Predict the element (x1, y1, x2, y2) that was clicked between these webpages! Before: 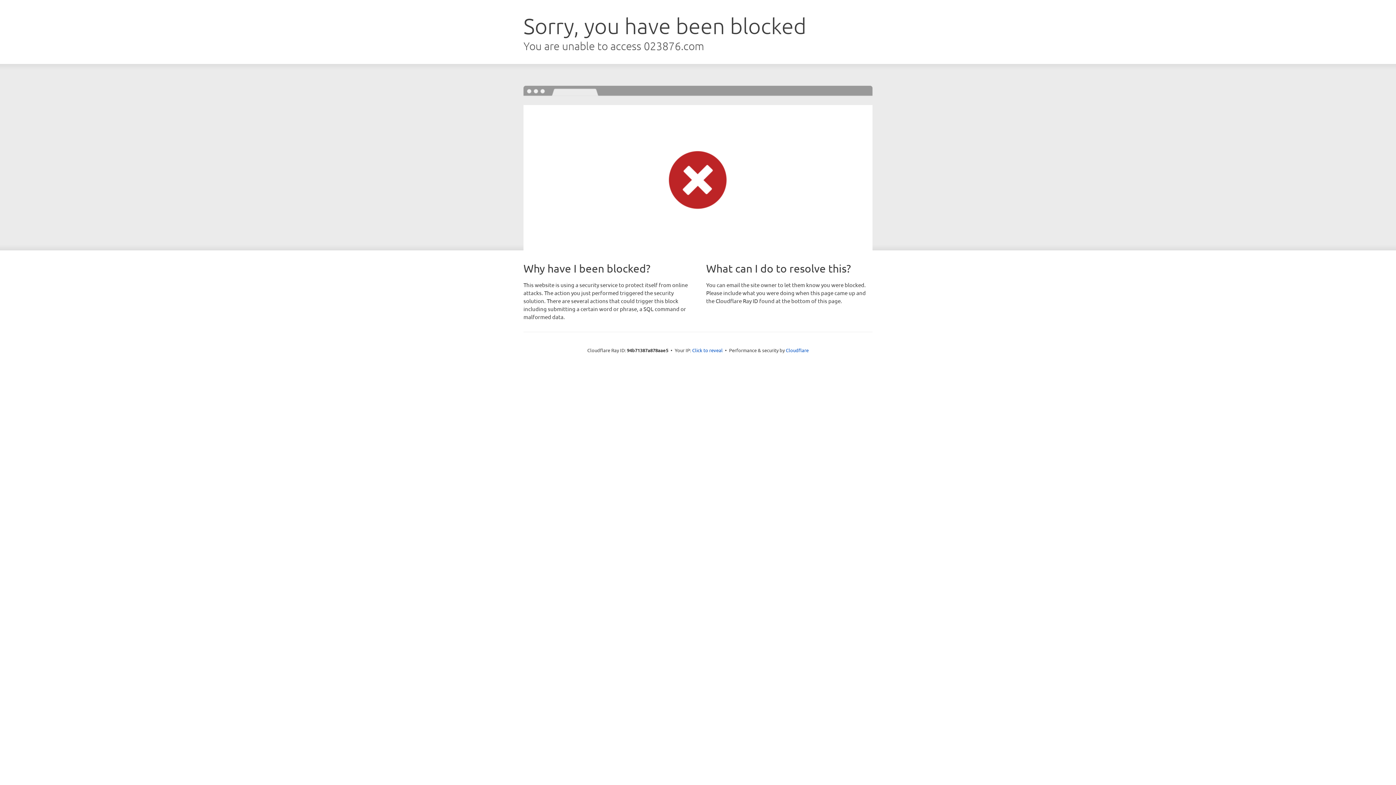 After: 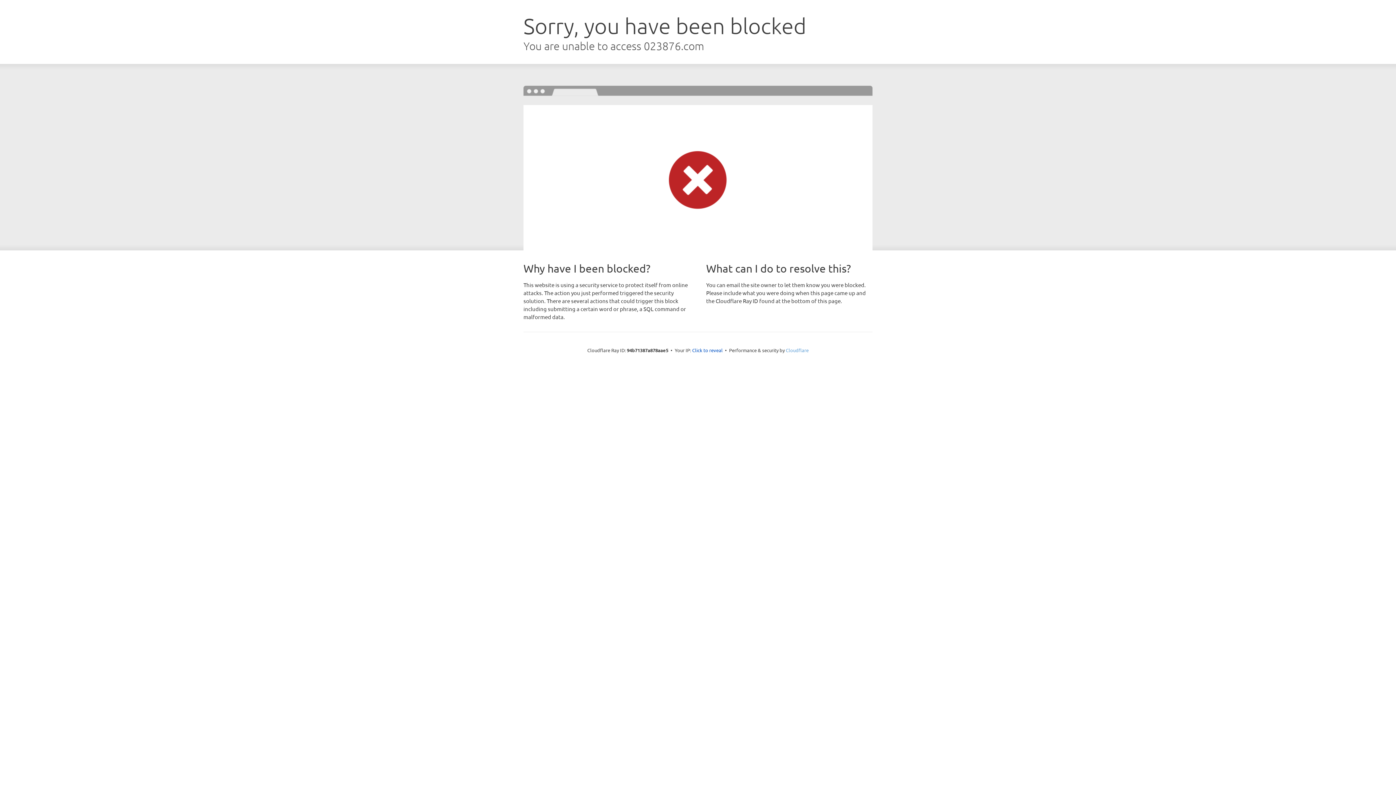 Action: bbox: (786, 347, 808, 353) label: Cloudflare